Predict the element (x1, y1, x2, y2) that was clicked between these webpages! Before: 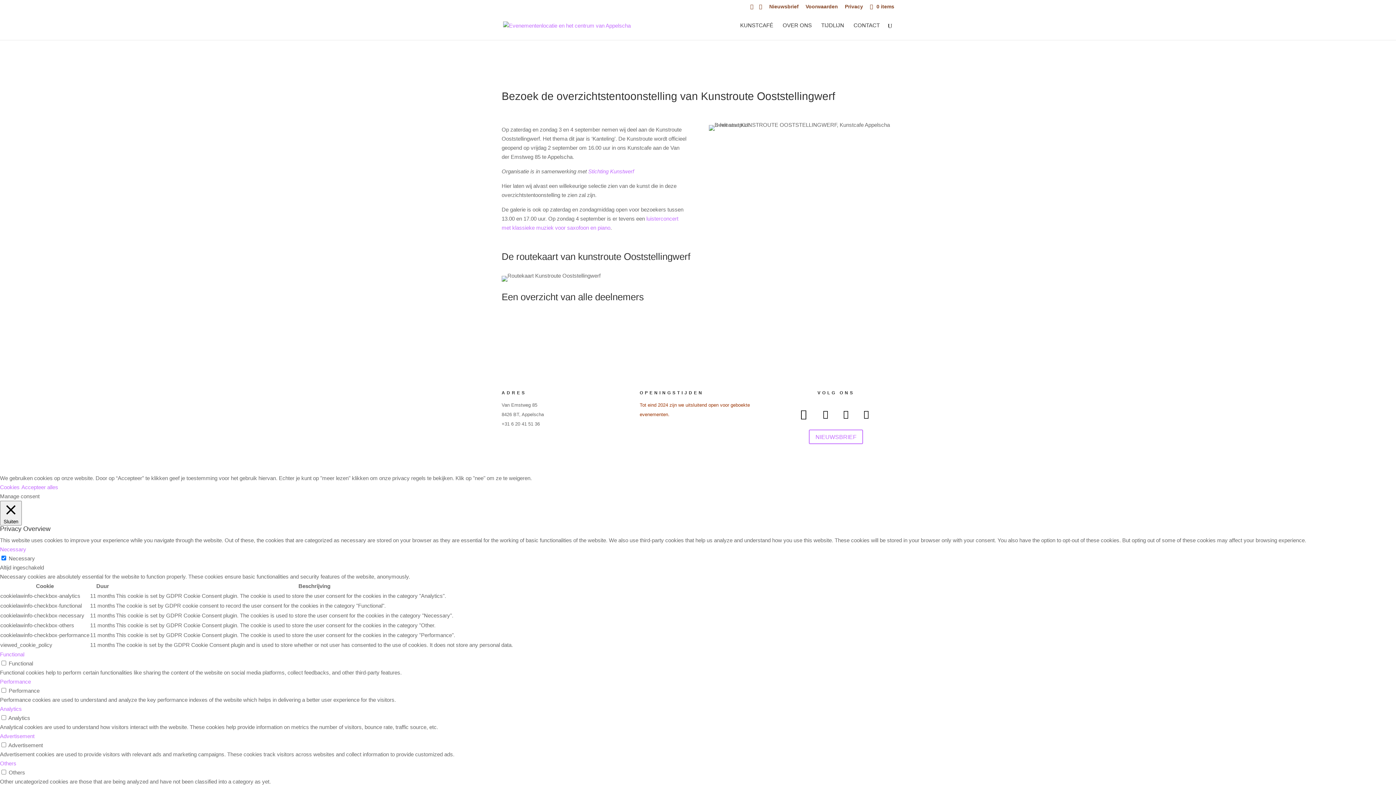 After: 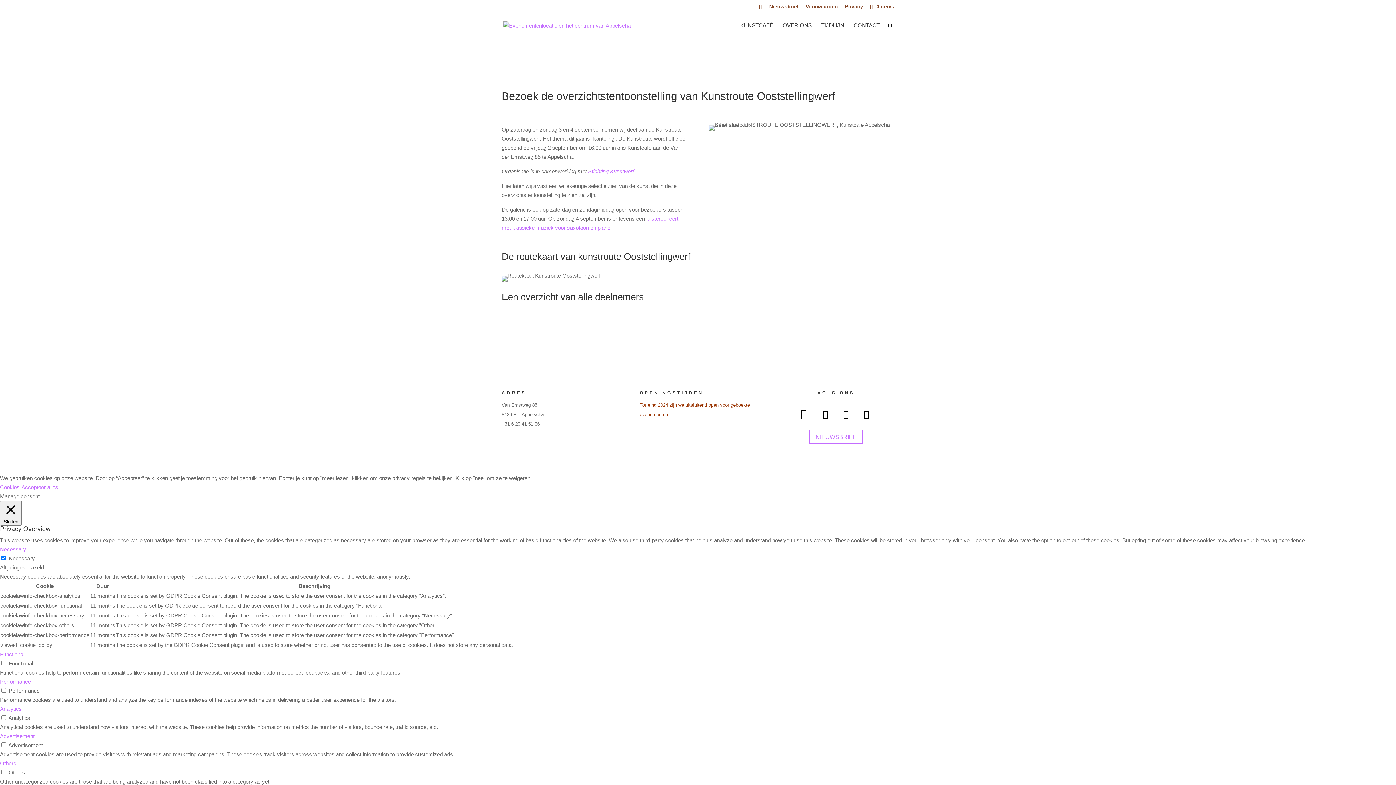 Action: bbox: (0, 651, 24, 657) label: Functional